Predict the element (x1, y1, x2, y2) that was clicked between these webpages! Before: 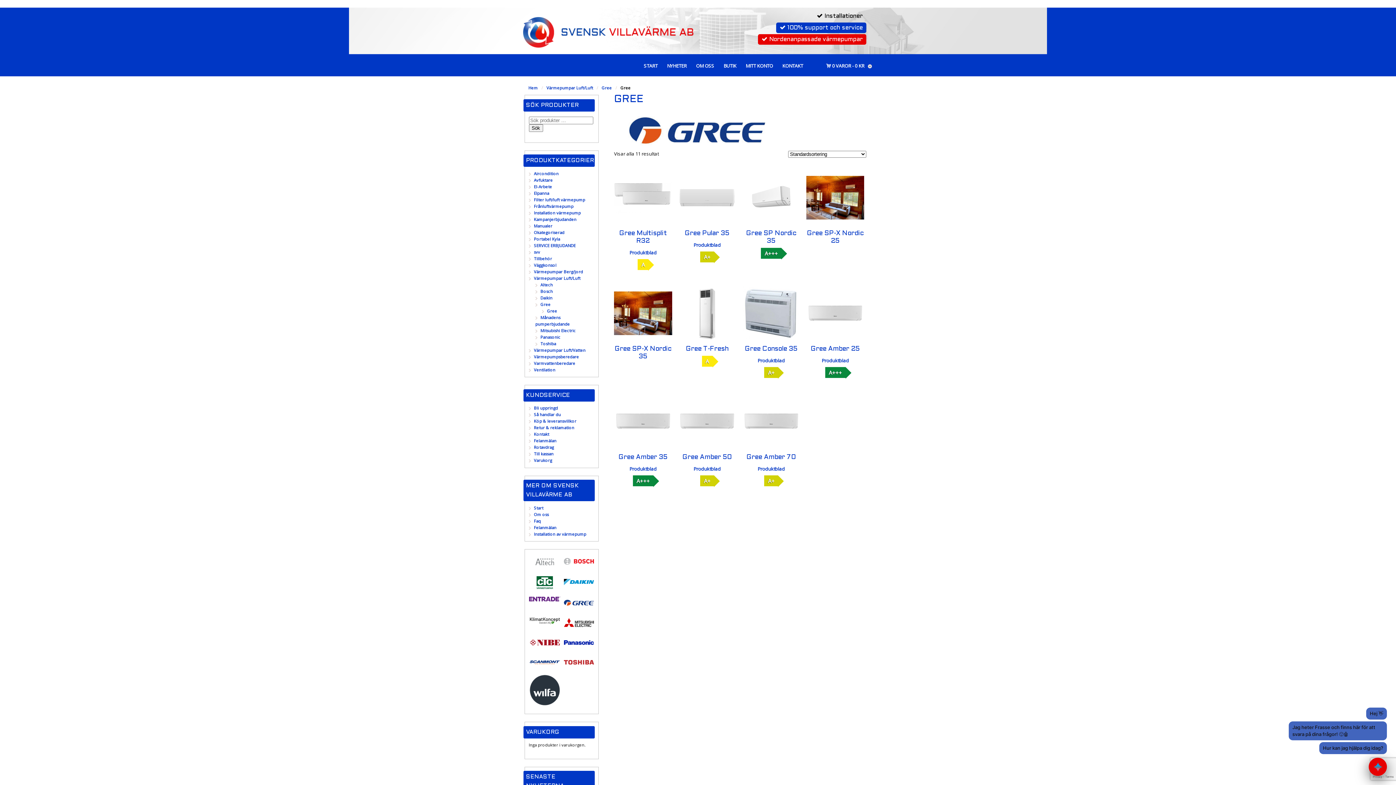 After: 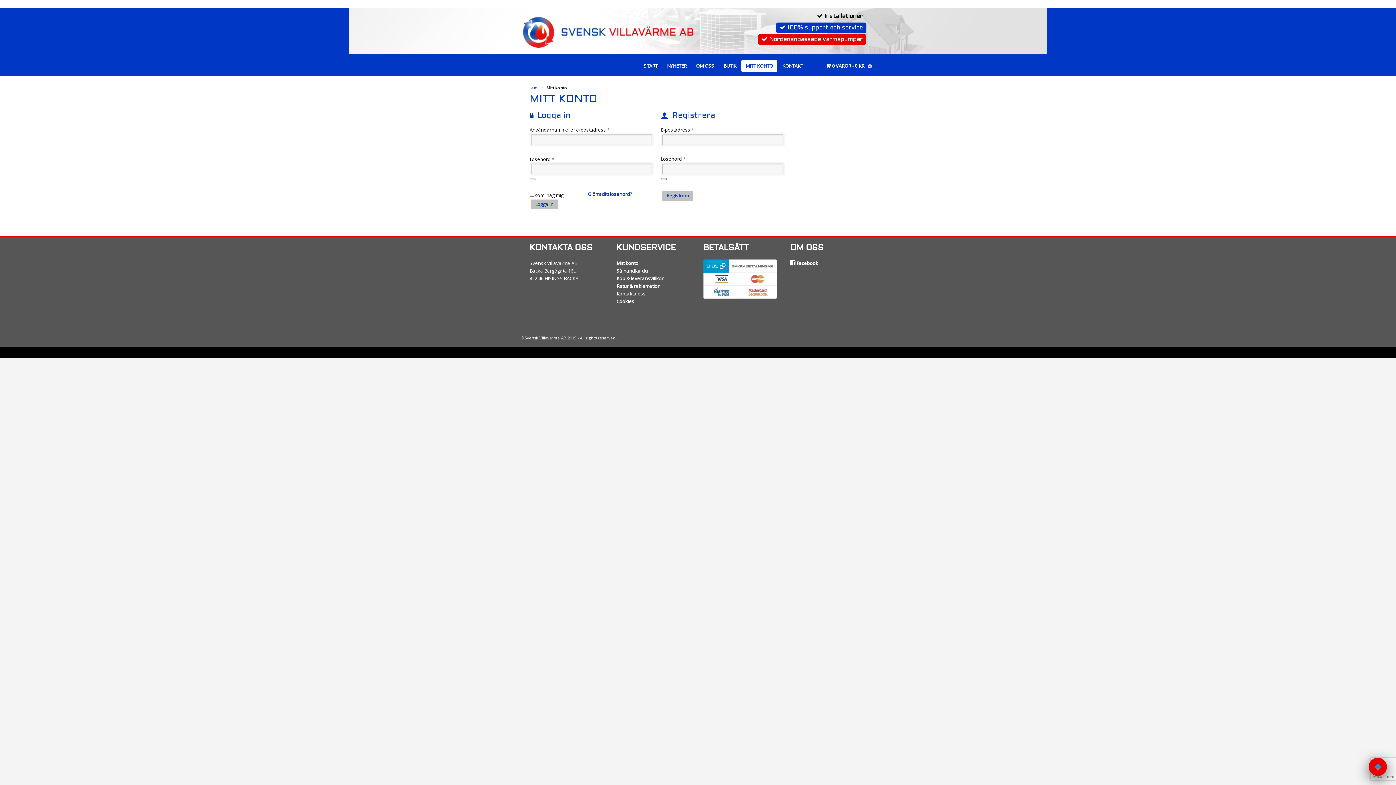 Action: label: MITT KONTO bbox: (741, 59, 777, 72)